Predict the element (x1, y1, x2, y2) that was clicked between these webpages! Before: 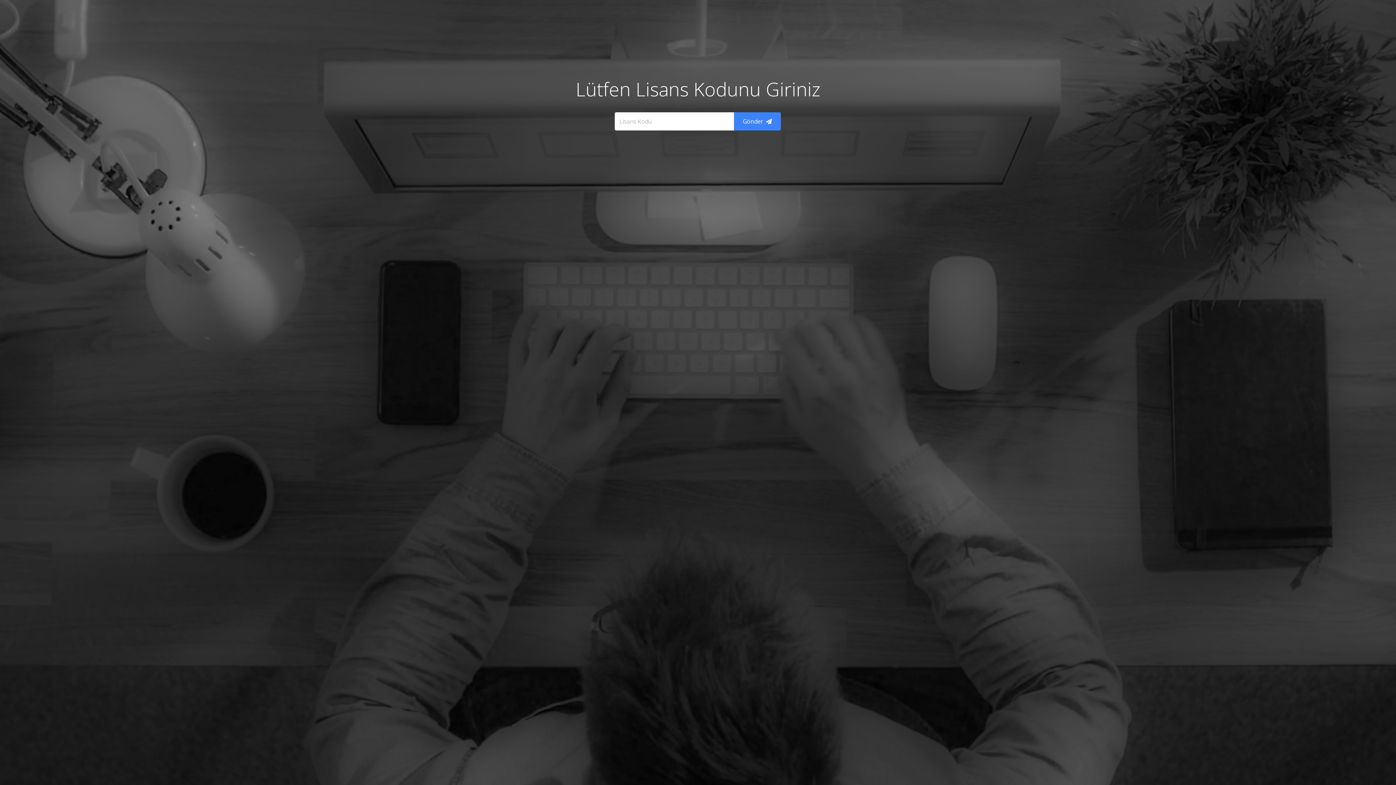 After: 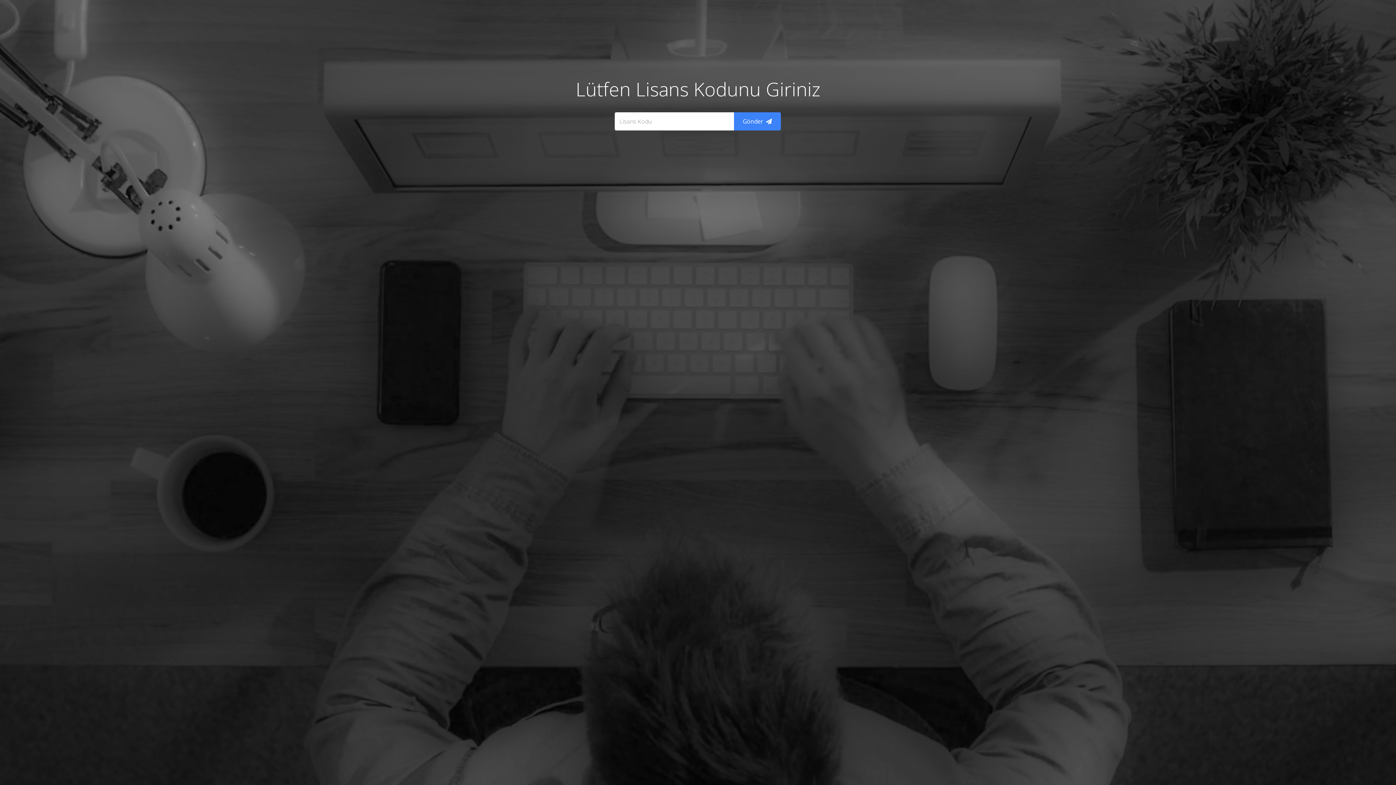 Action: bbox: (733, 112, 781, 130) label: Gönder